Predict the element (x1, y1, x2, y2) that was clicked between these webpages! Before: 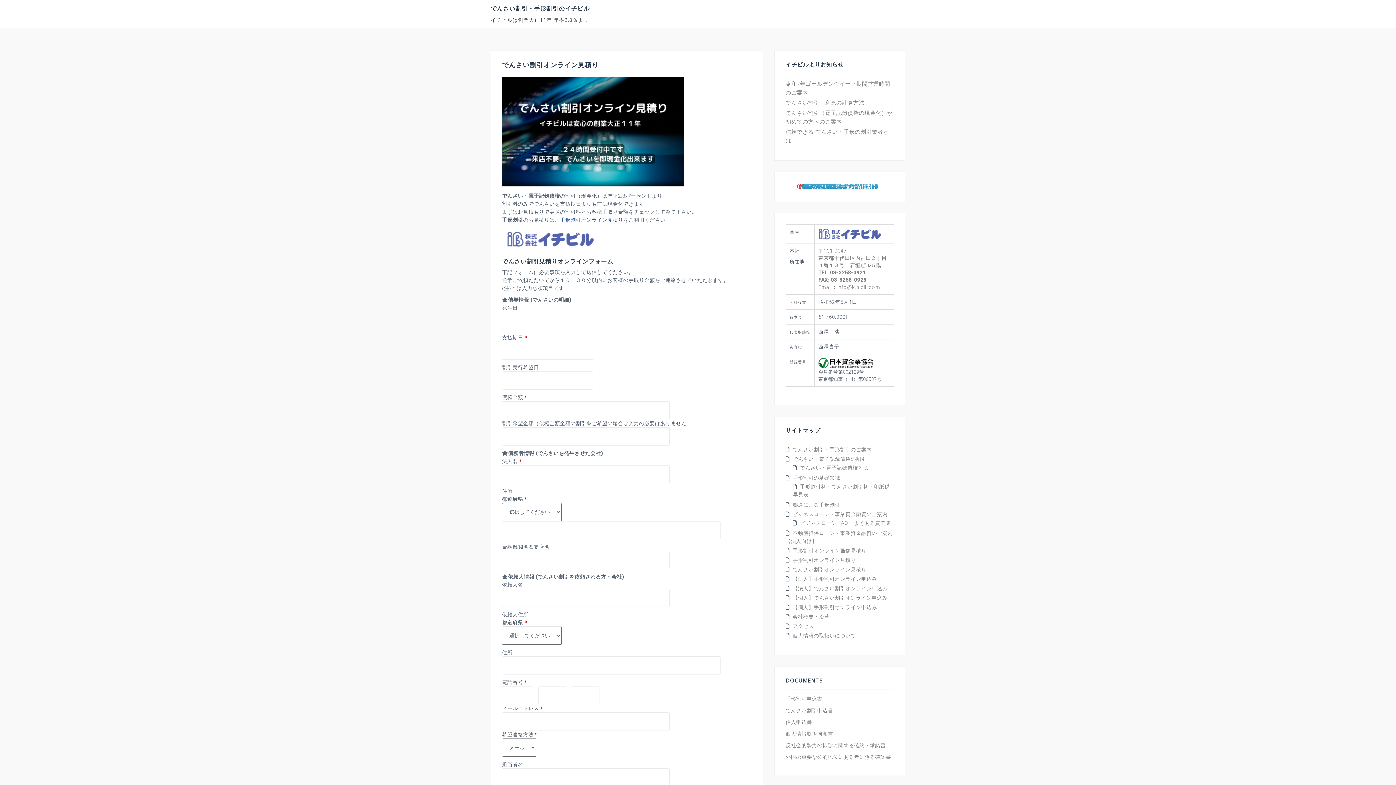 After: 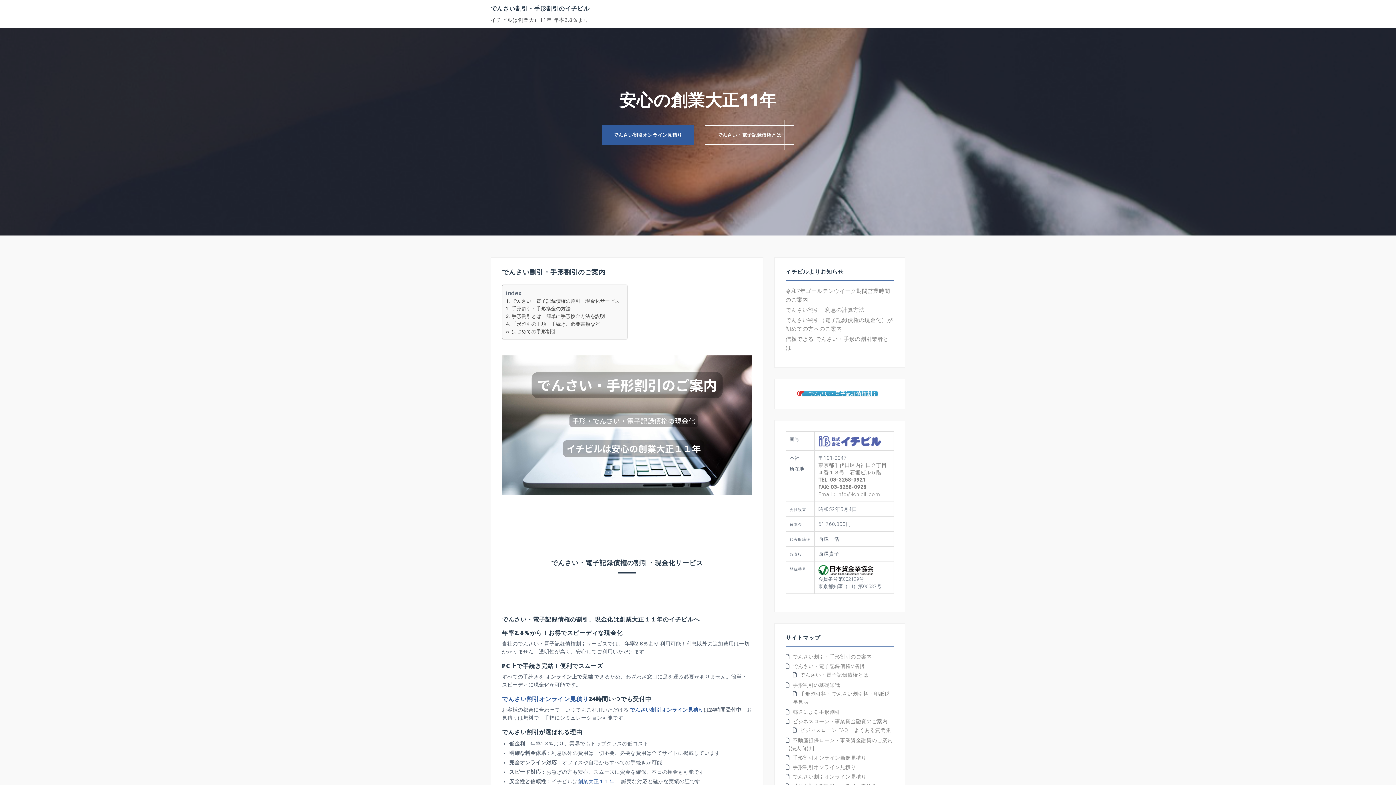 Action: label: でんさい割引・手形割引のご案内 bbox: (792, 446, 872, 452)